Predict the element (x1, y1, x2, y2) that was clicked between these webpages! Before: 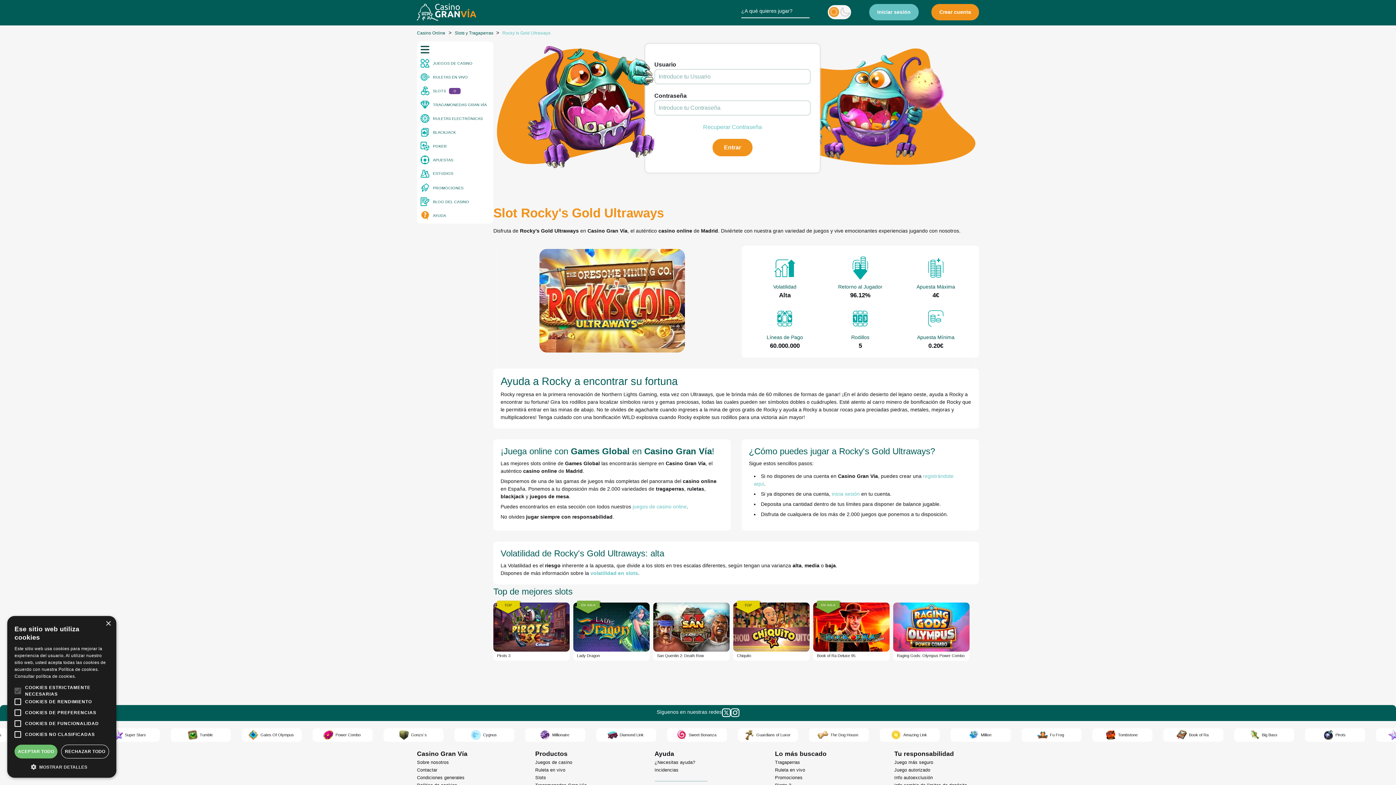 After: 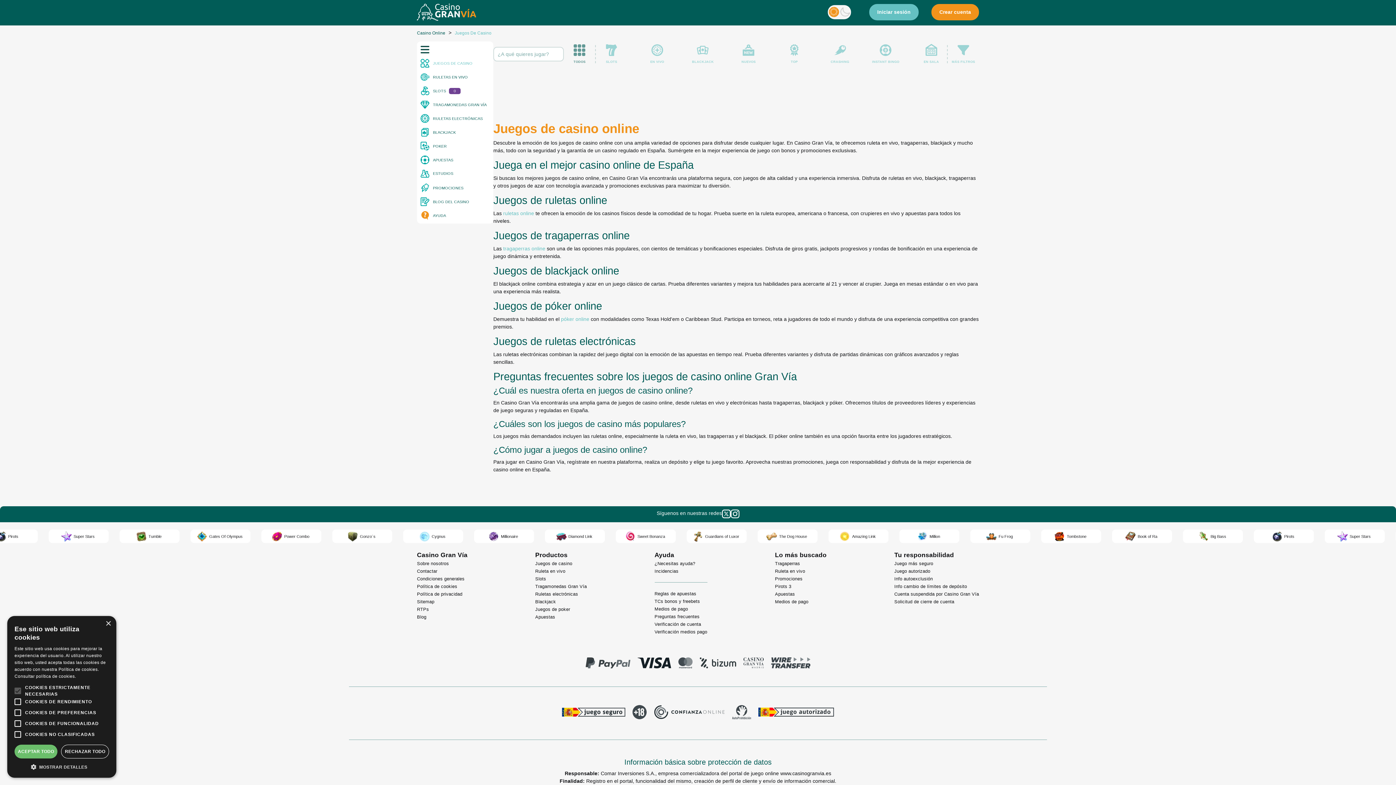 Action: bbox: (433, 60, 472, 66) label: JUEGOS DE CASINO